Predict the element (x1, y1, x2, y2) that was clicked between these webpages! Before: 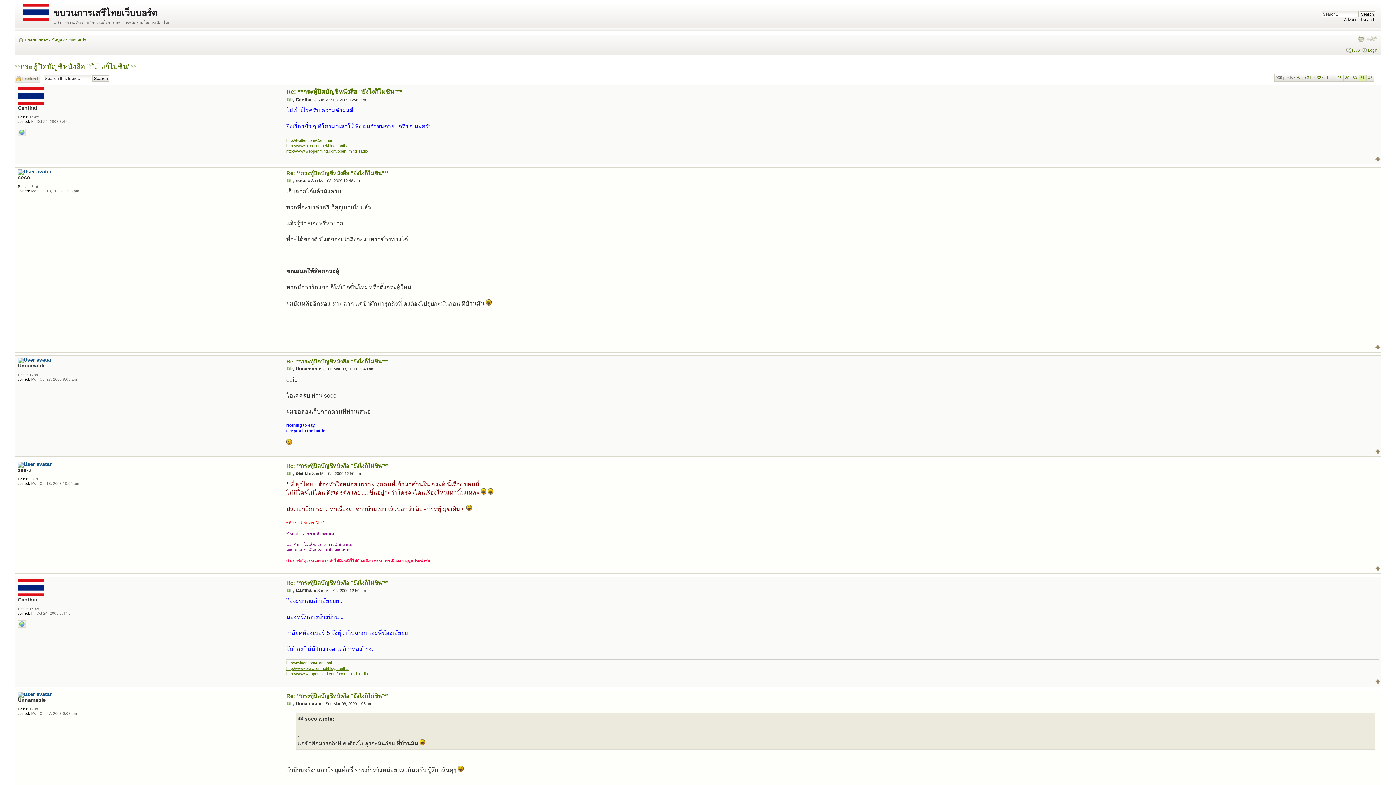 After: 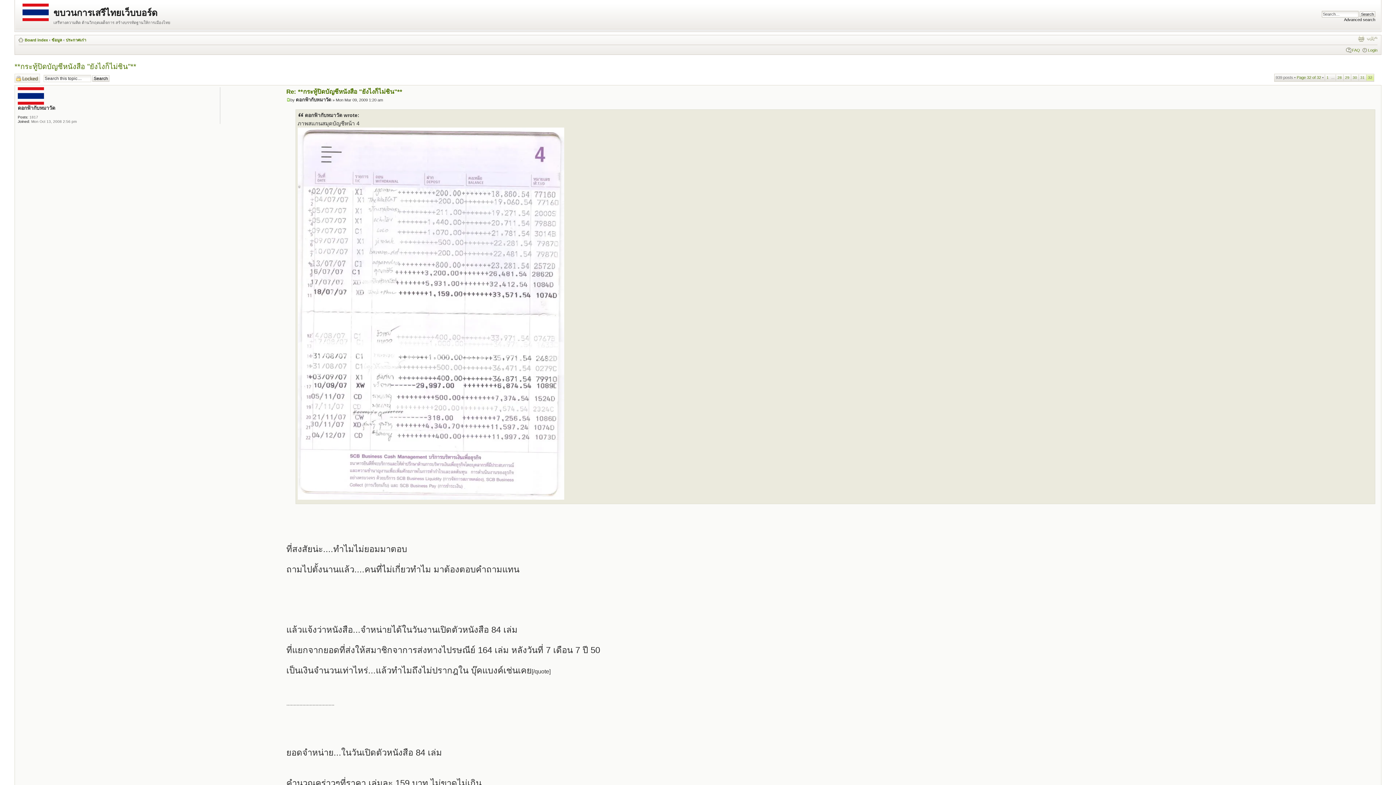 Action: label: 32 bbox: (1366, 74, 1374, 80)